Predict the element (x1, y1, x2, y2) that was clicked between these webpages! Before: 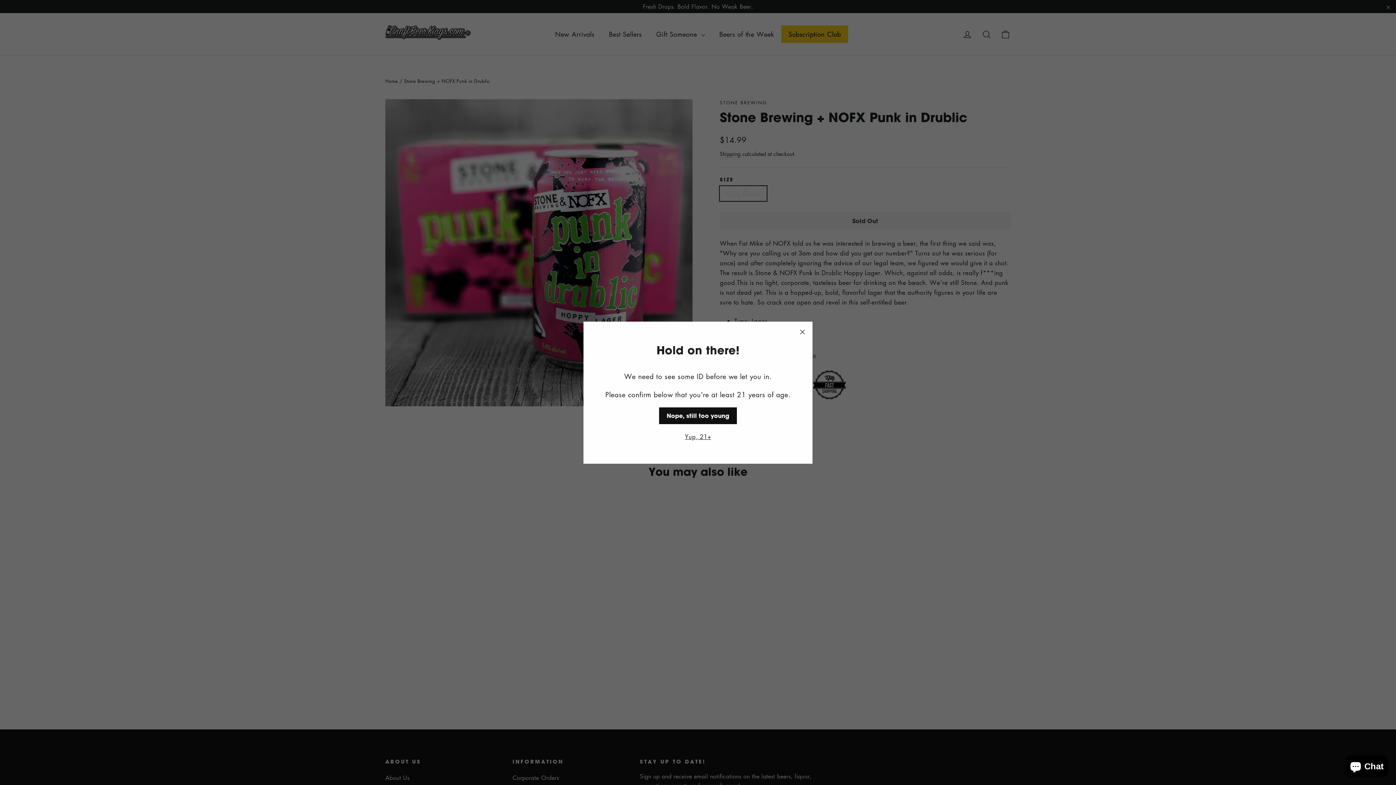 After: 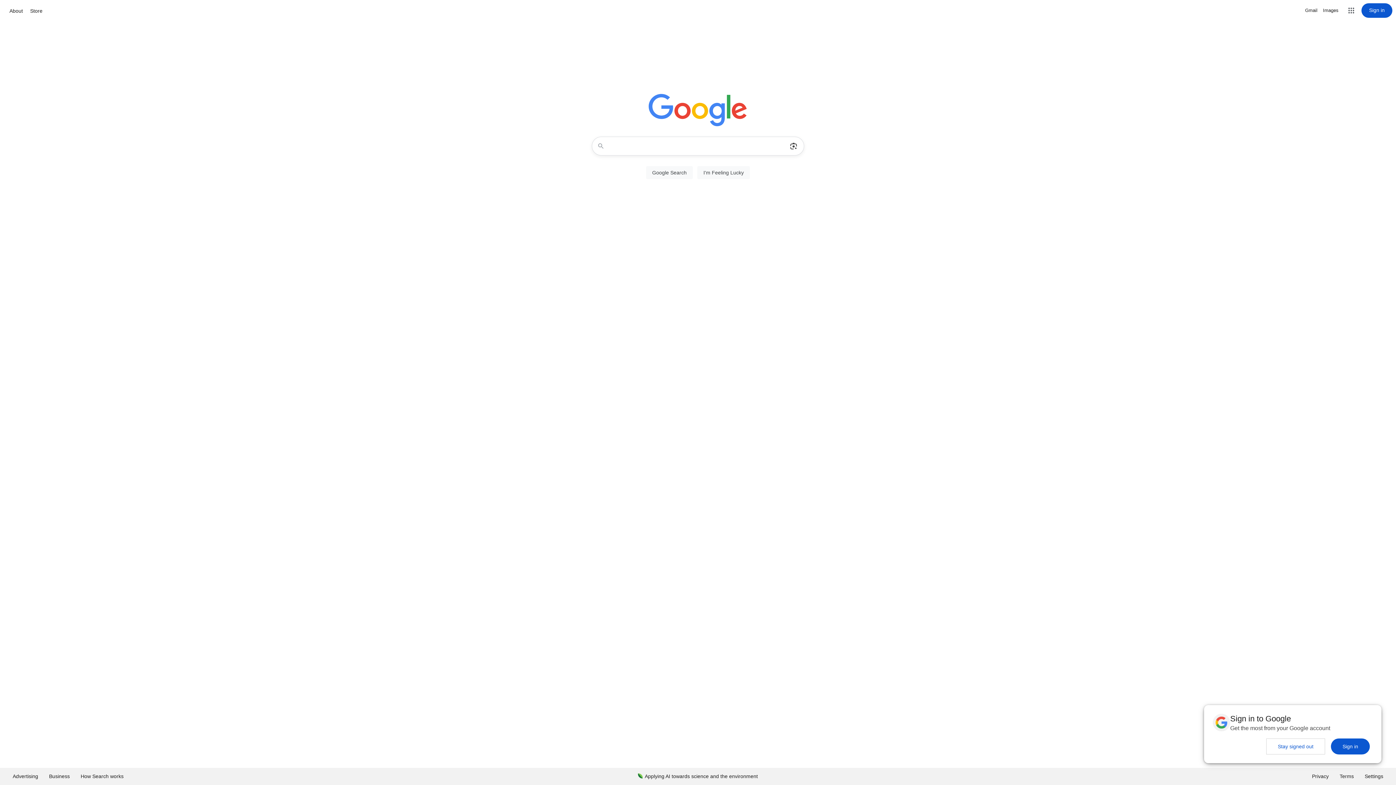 Action: bbox: (659, 407, 737, 424) label: Nope, still too young